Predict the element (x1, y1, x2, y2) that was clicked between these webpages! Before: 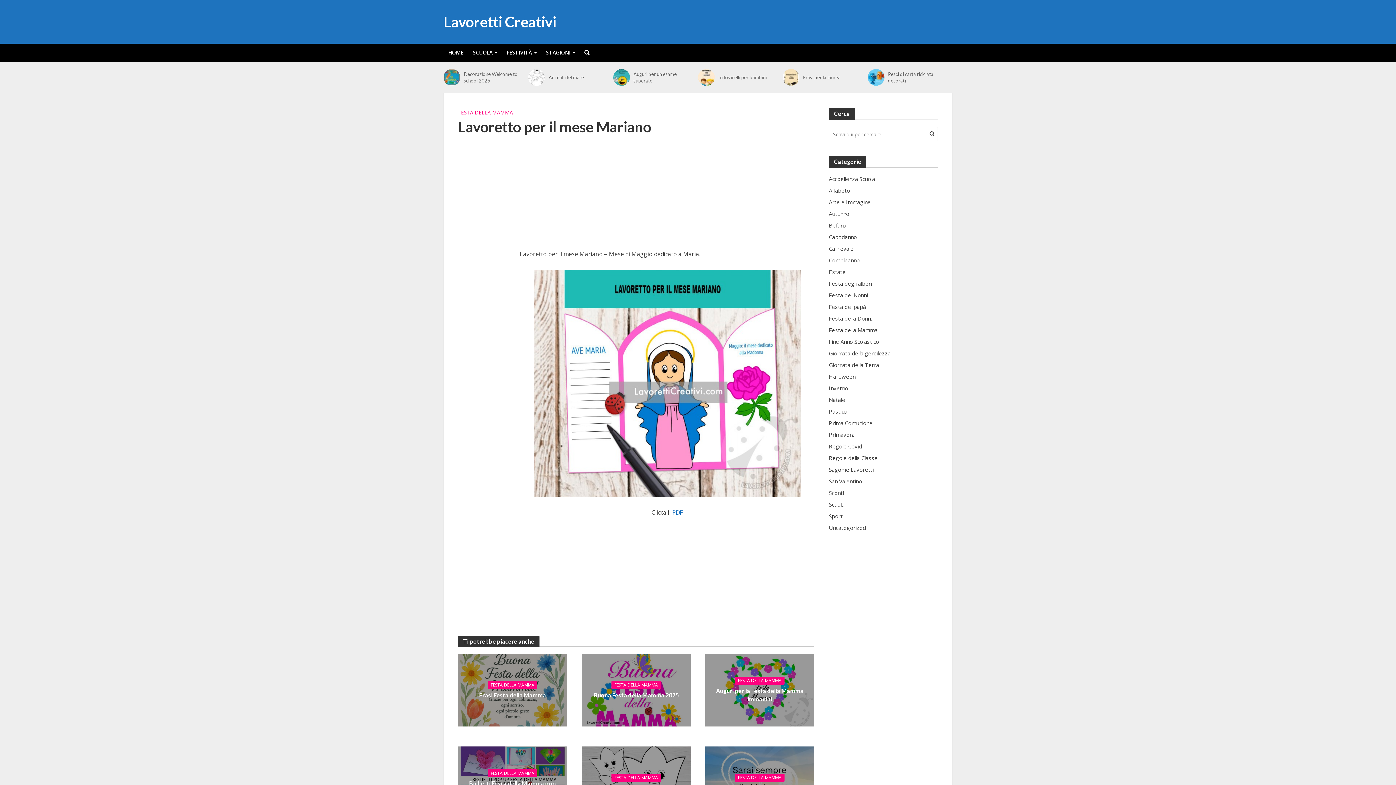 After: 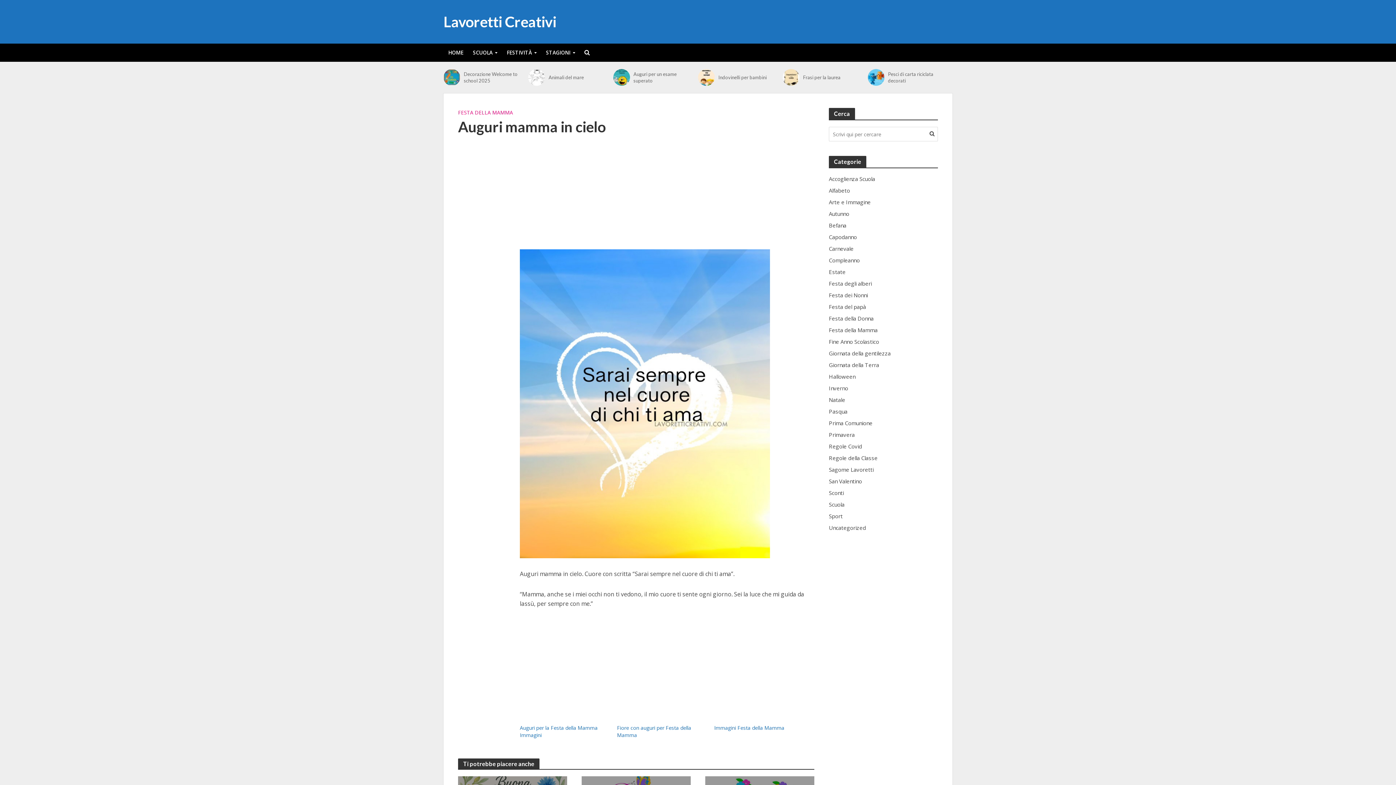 Action: bbox: (705, 778, 814, 786)